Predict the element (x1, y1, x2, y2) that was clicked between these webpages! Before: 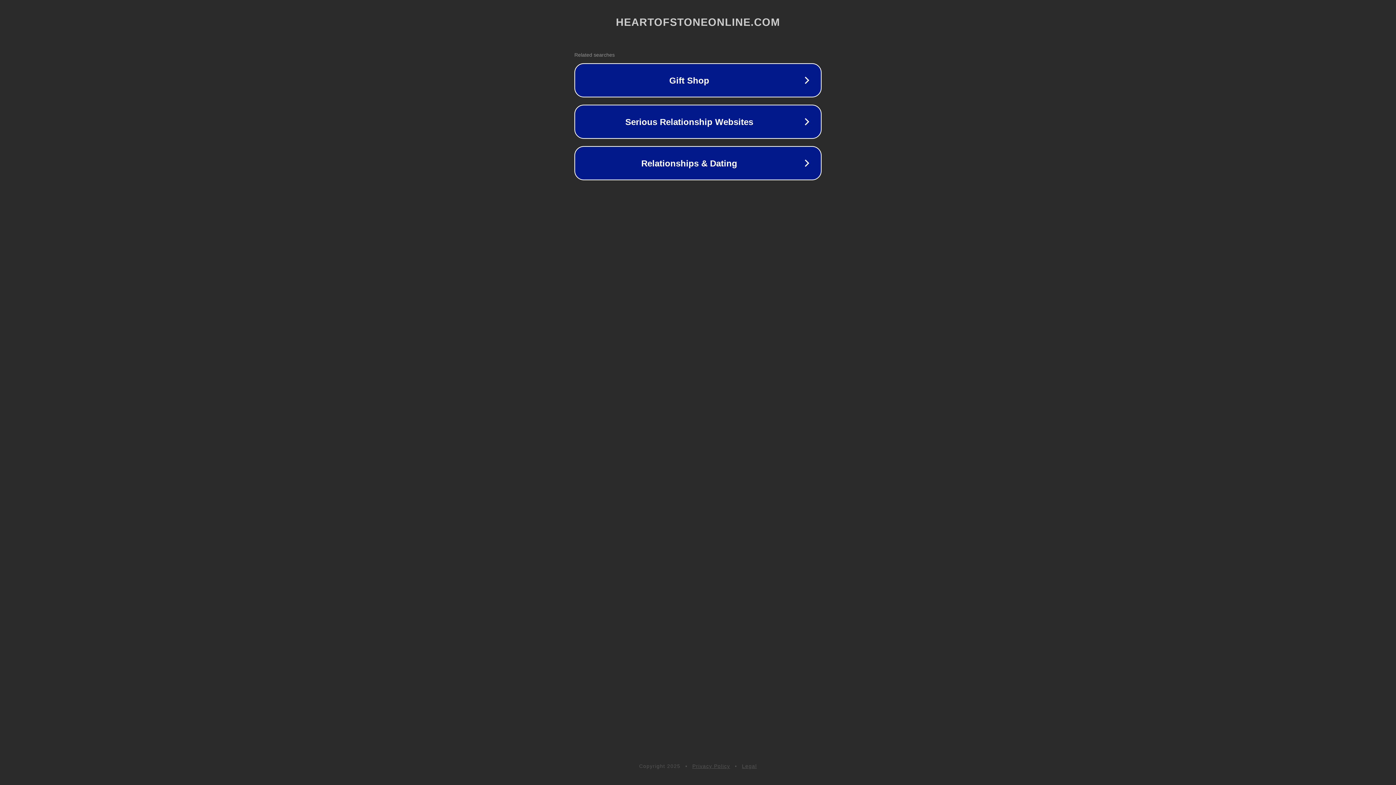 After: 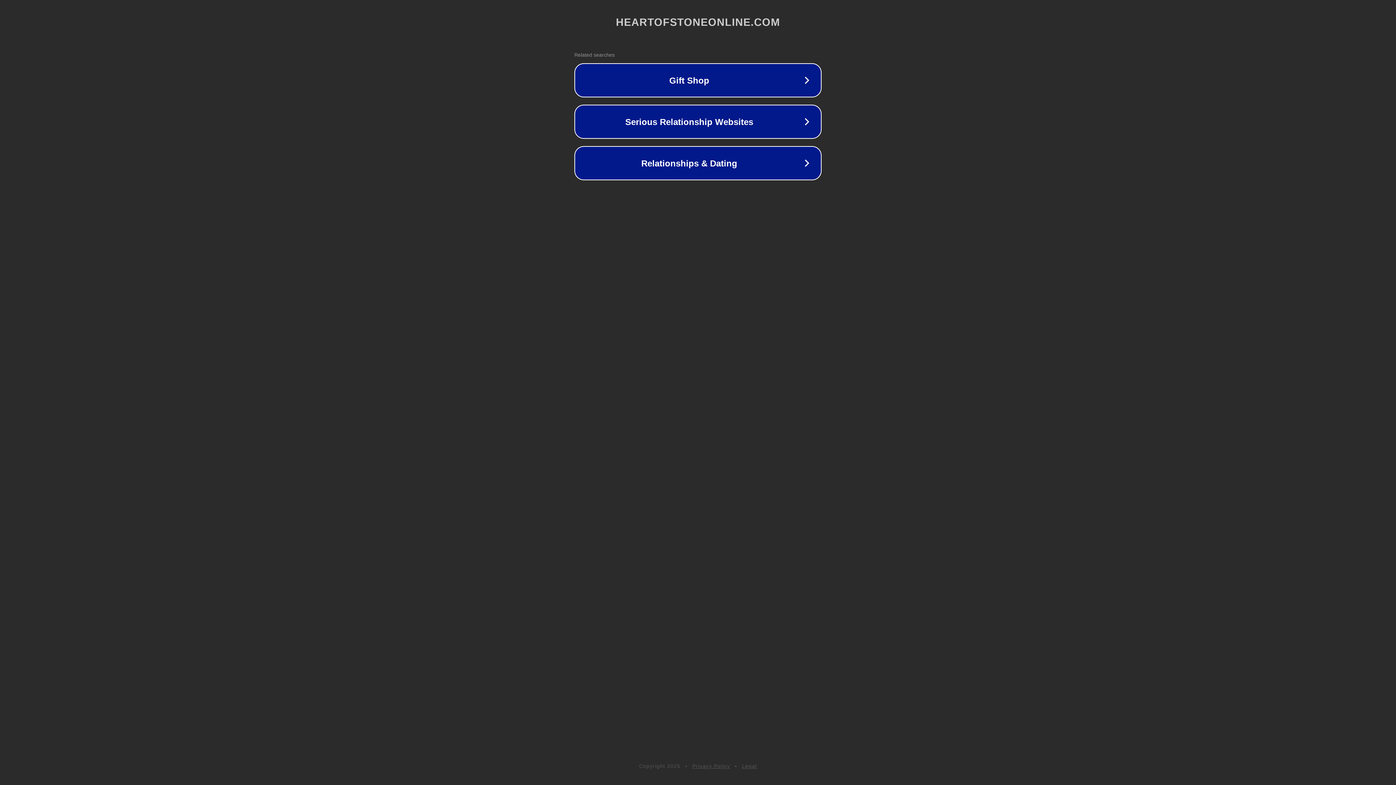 Action: bbox: (692, 763, 730, 769) label: Privacy Policy